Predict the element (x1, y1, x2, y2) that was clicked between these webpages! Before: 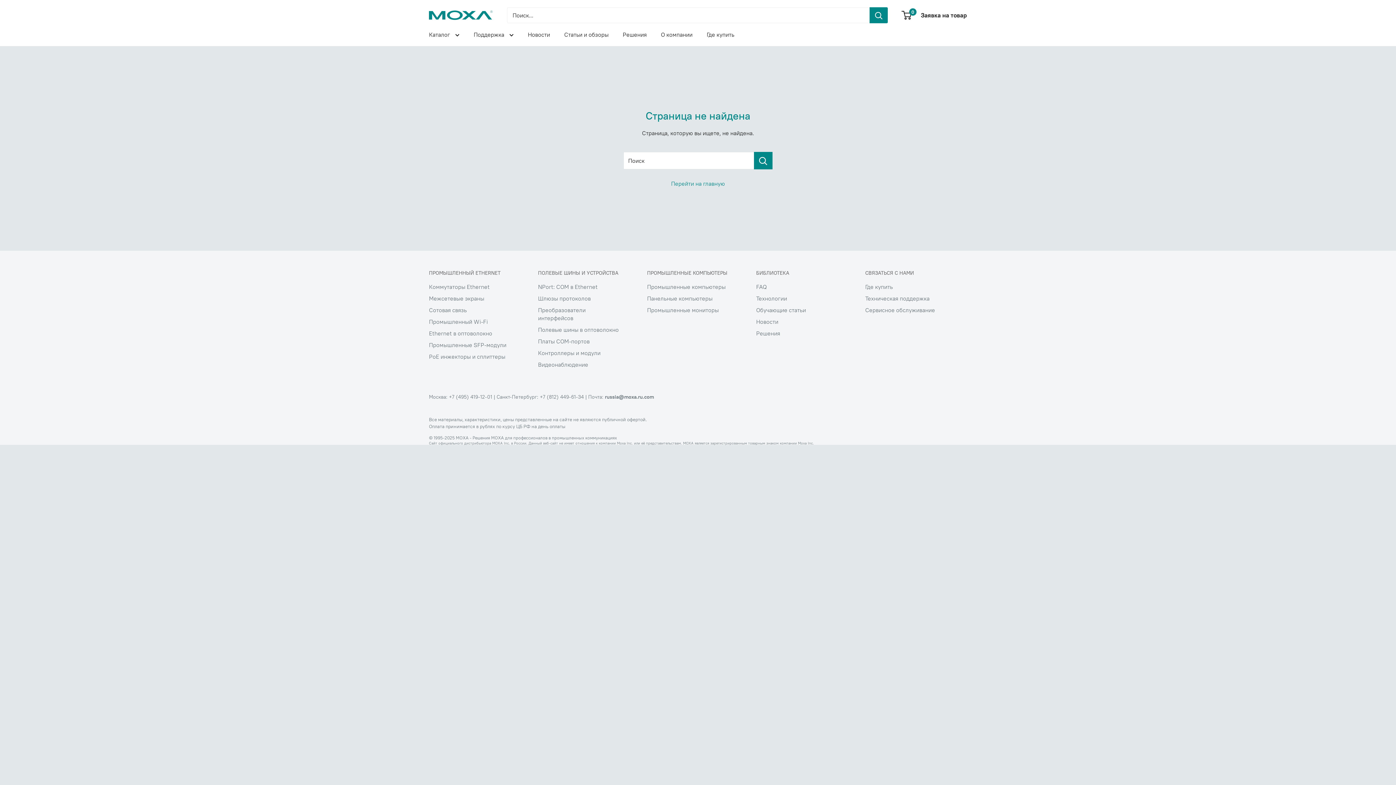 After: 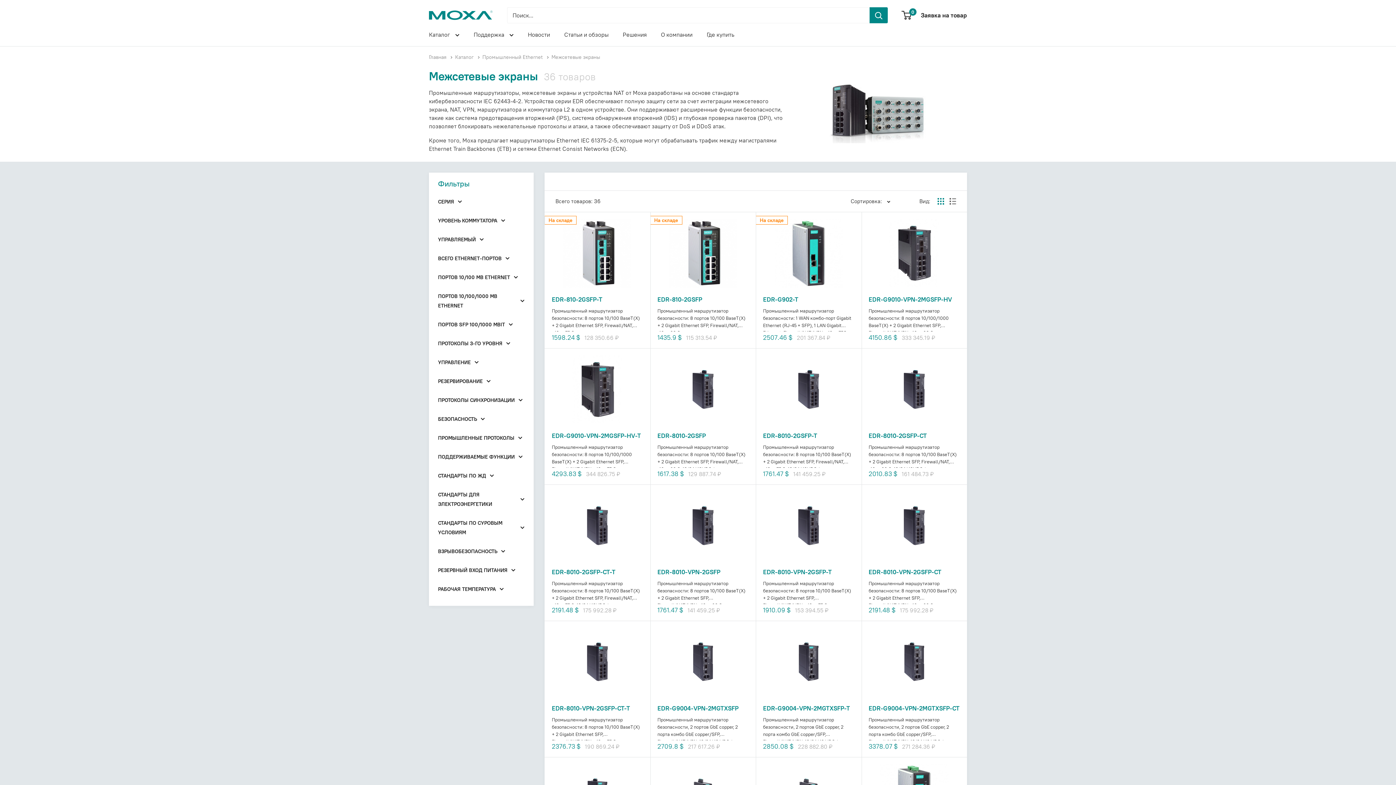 Action: label: Межсетевые экраны bbox: (429, 292, 512, 304)